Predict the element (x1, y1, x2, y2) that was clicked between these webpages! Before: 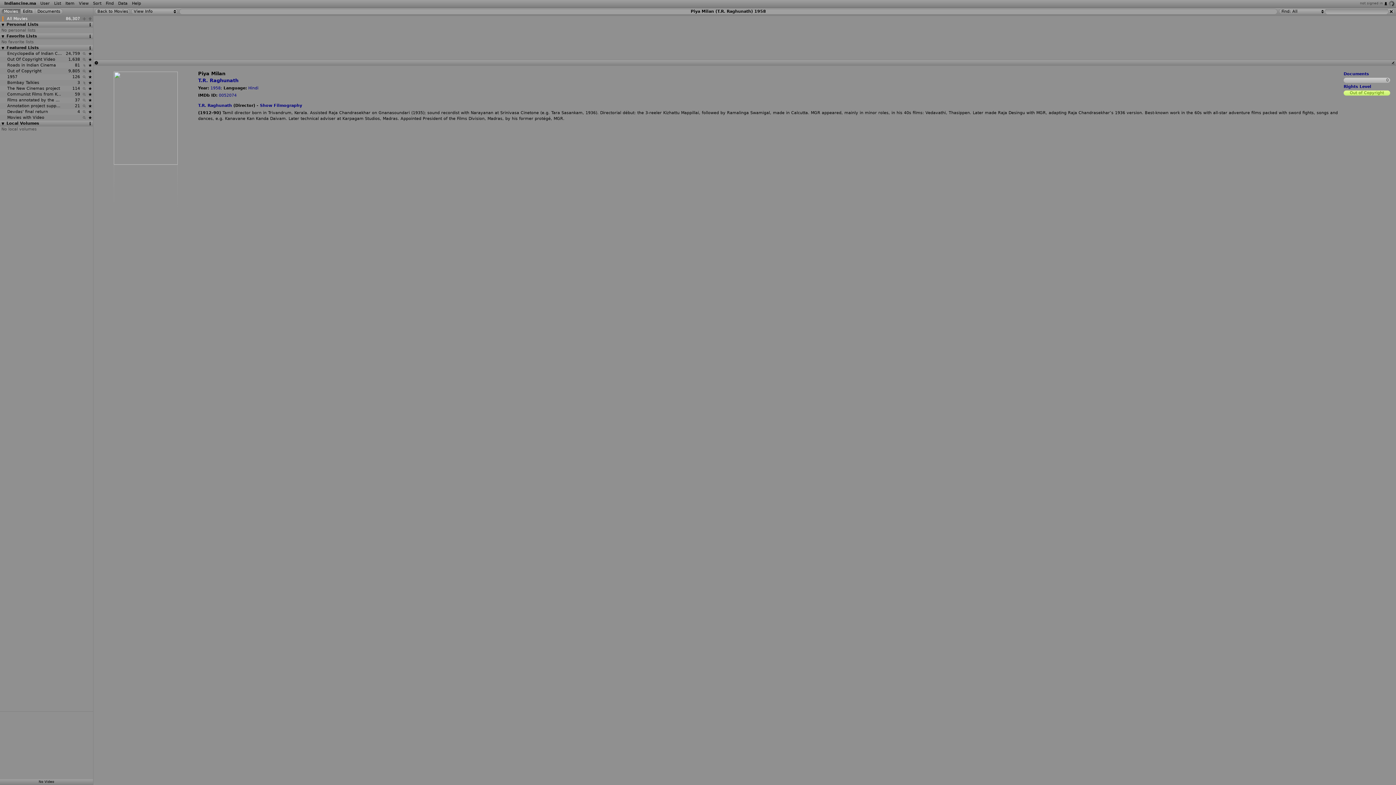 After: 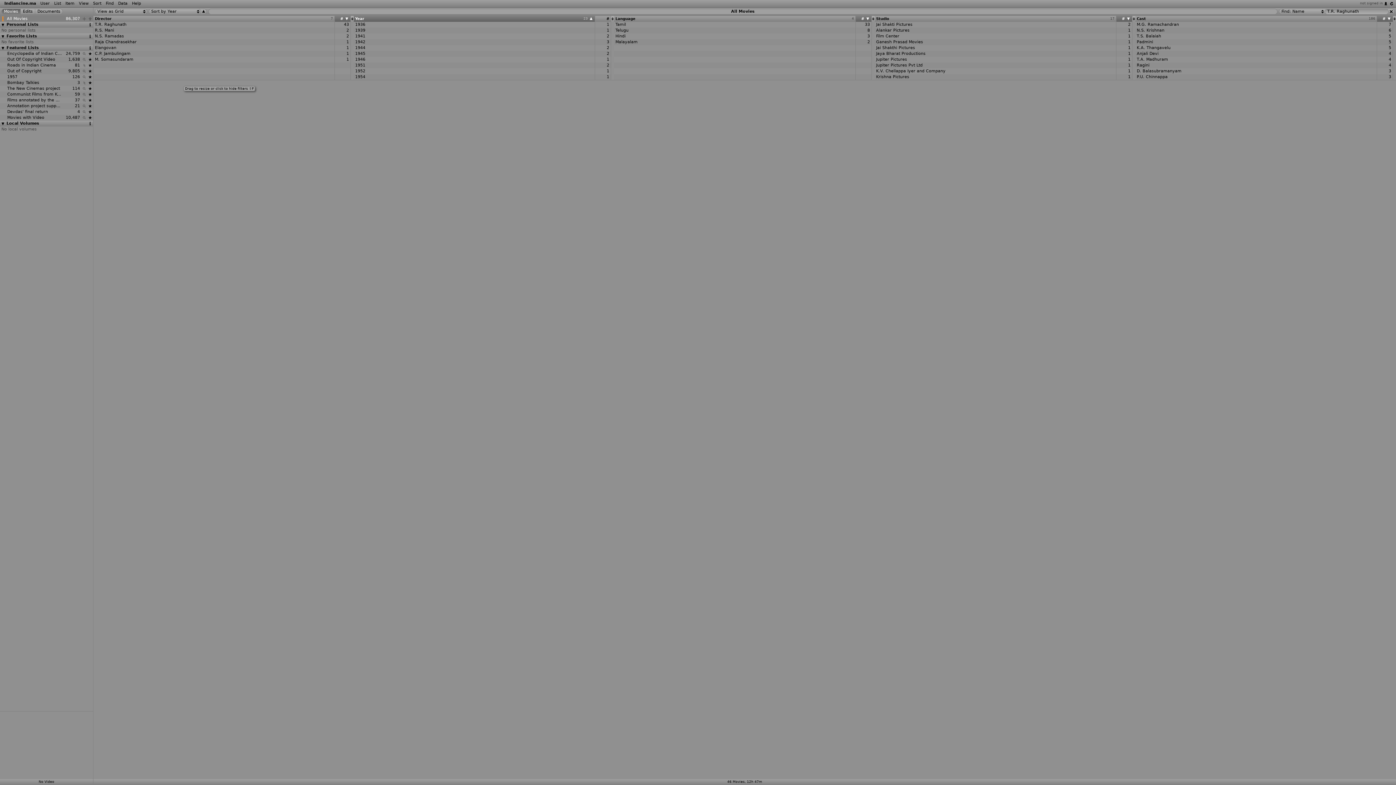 Action: bbox: (198, 77, 238, 83) label: T.R. Raghunath